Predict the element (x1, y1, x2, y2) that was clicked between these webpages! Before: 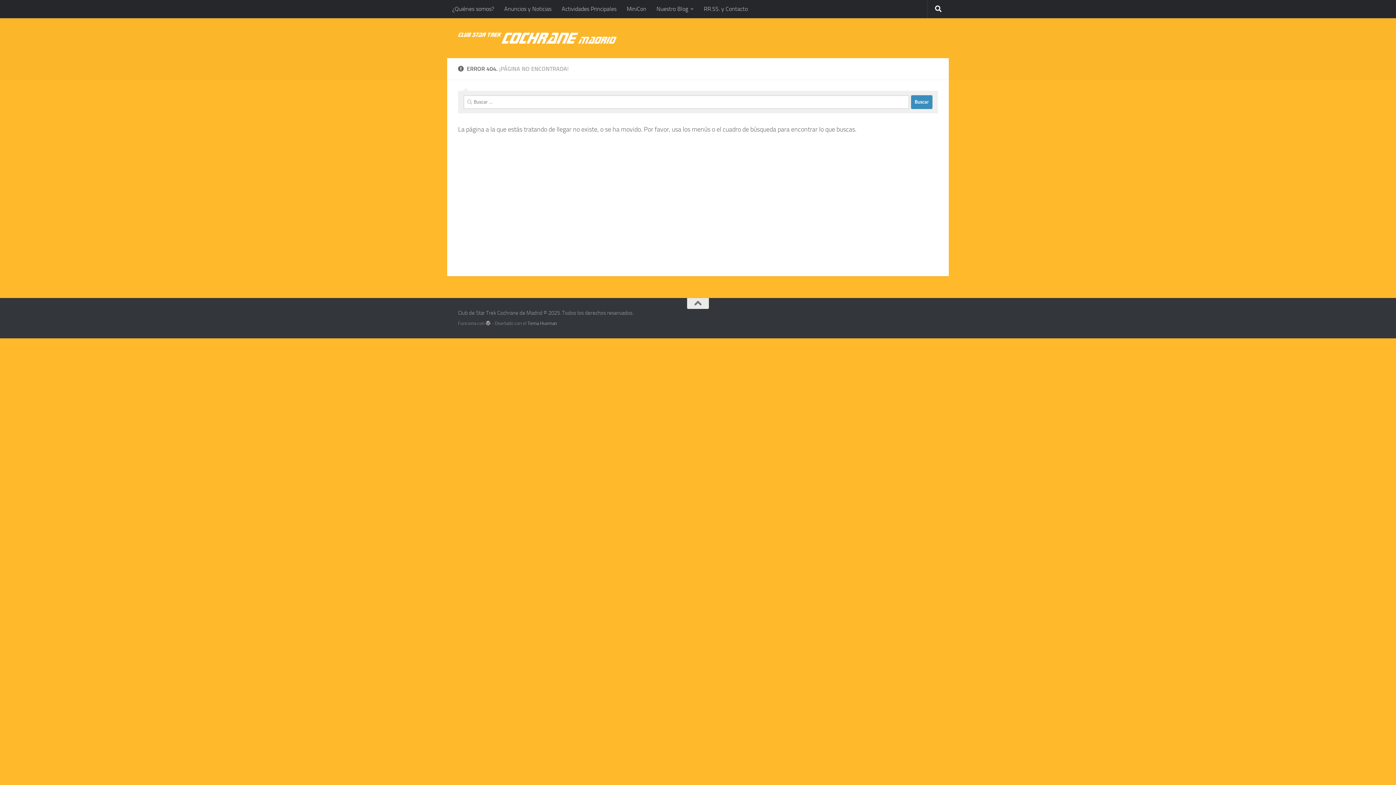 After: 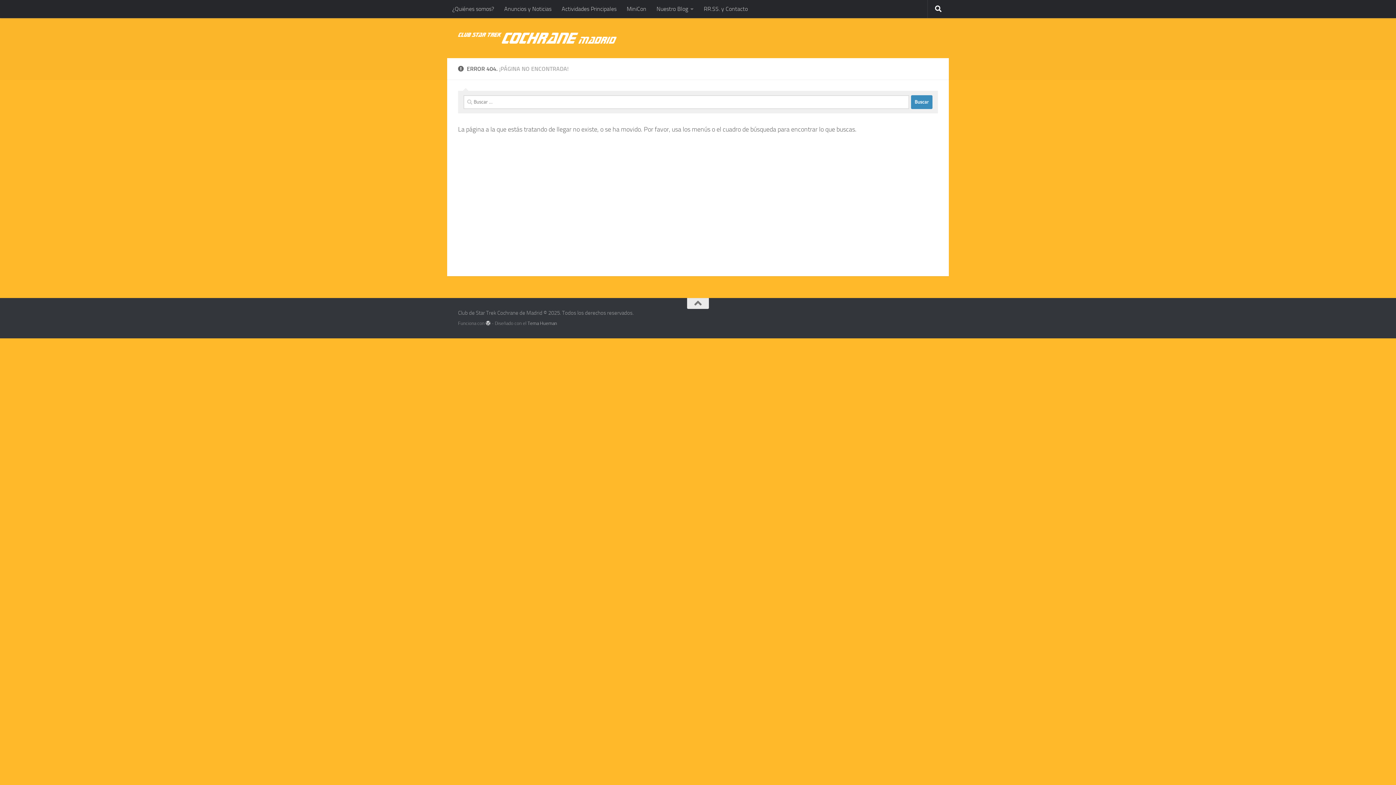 Action: bbox: (485, 320, 490, 325)